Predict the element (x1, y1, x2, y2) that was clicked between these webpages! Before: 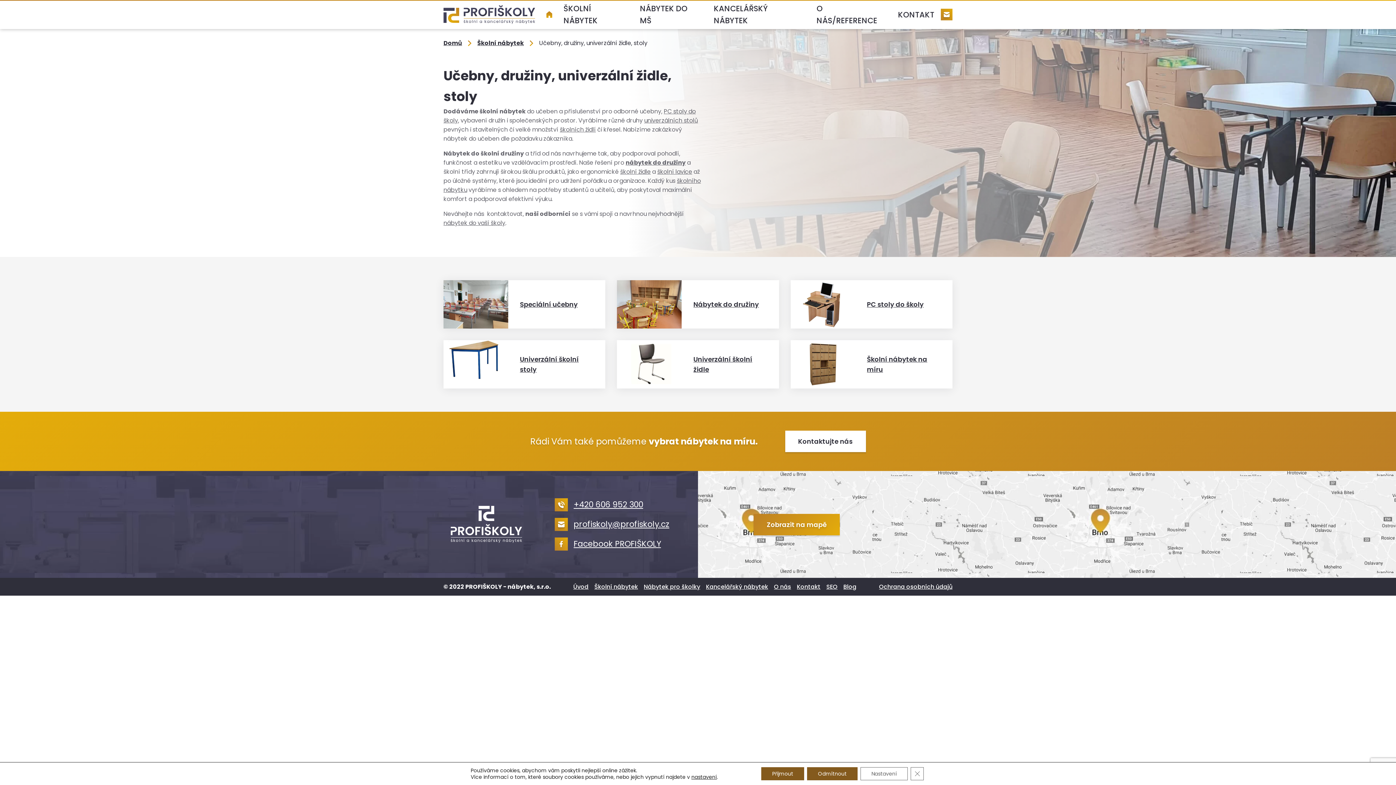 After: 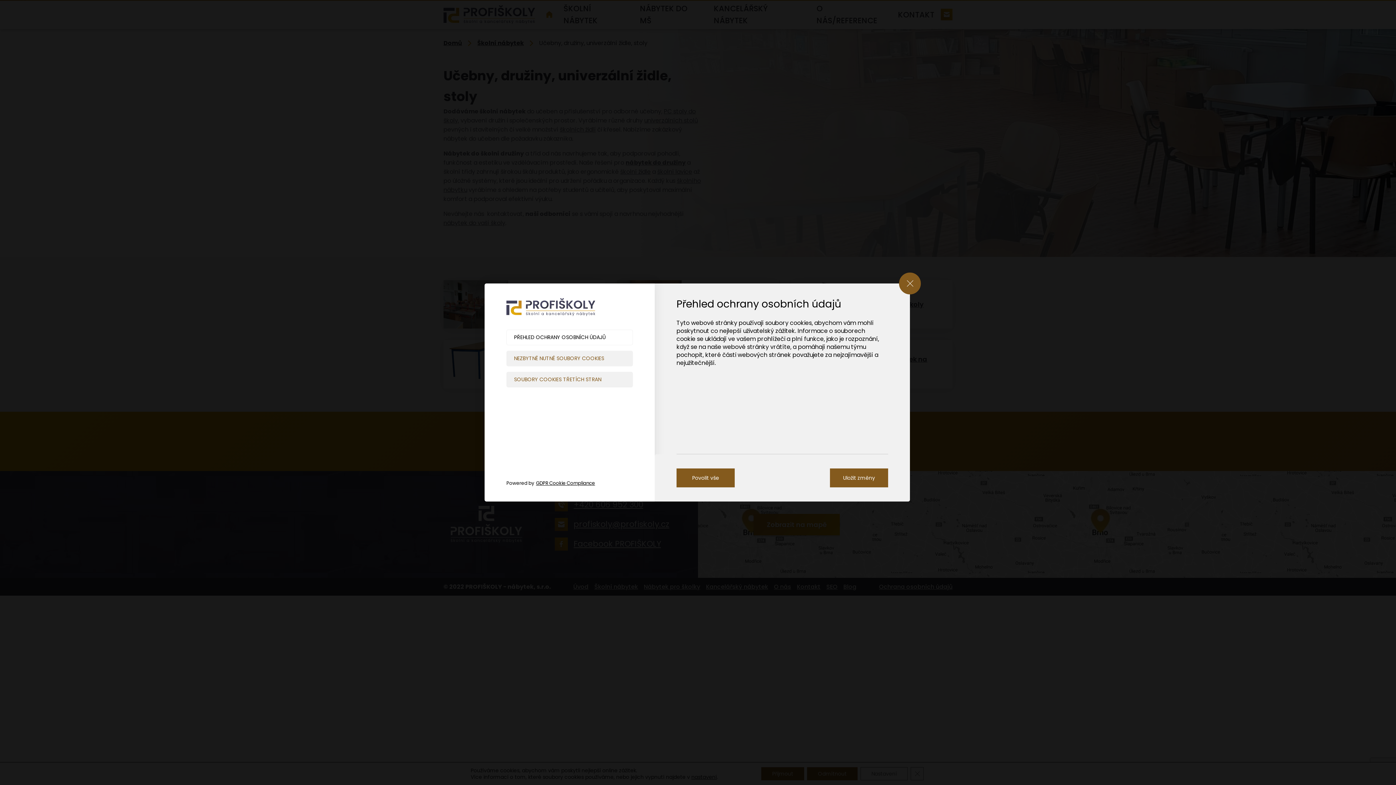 Action: label: nastavení bbox: (691, 774, 717, 780)